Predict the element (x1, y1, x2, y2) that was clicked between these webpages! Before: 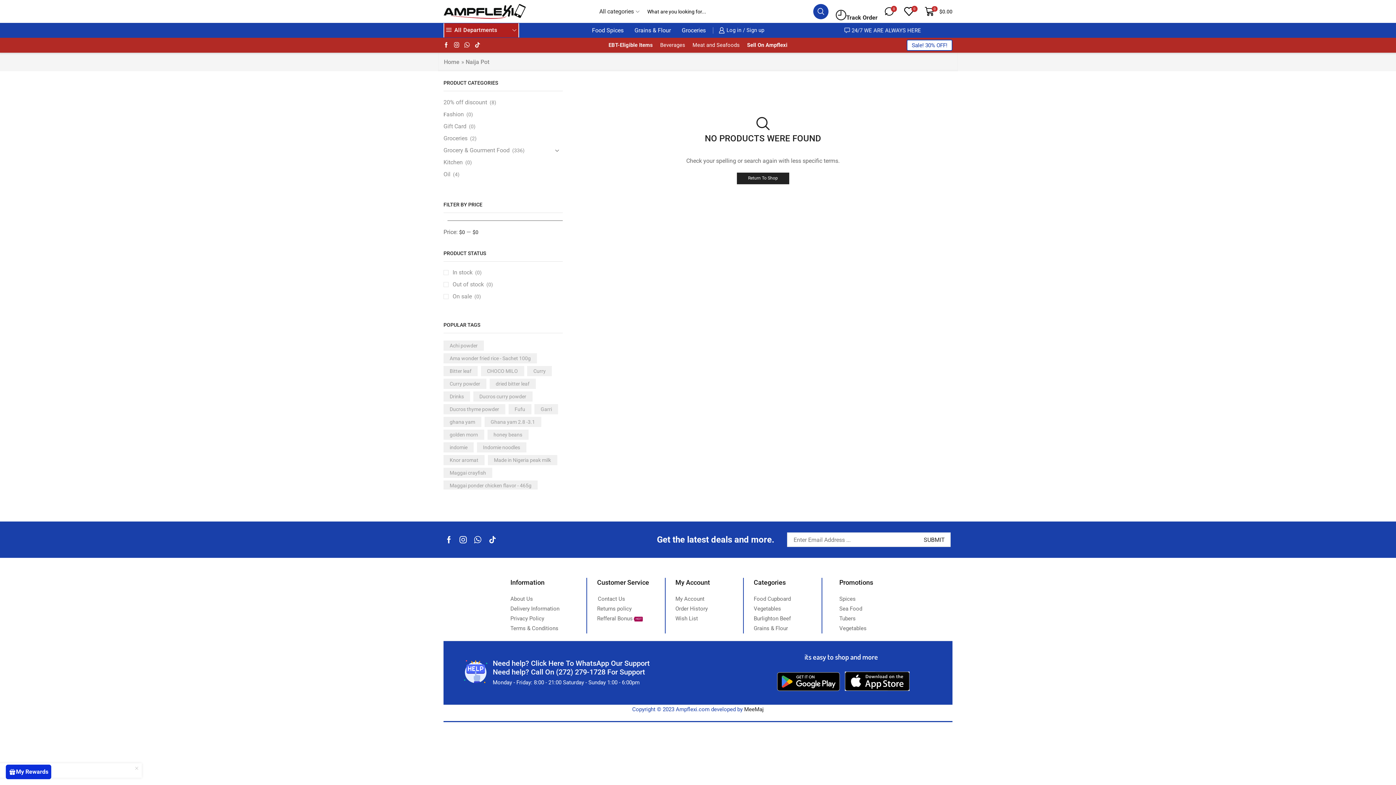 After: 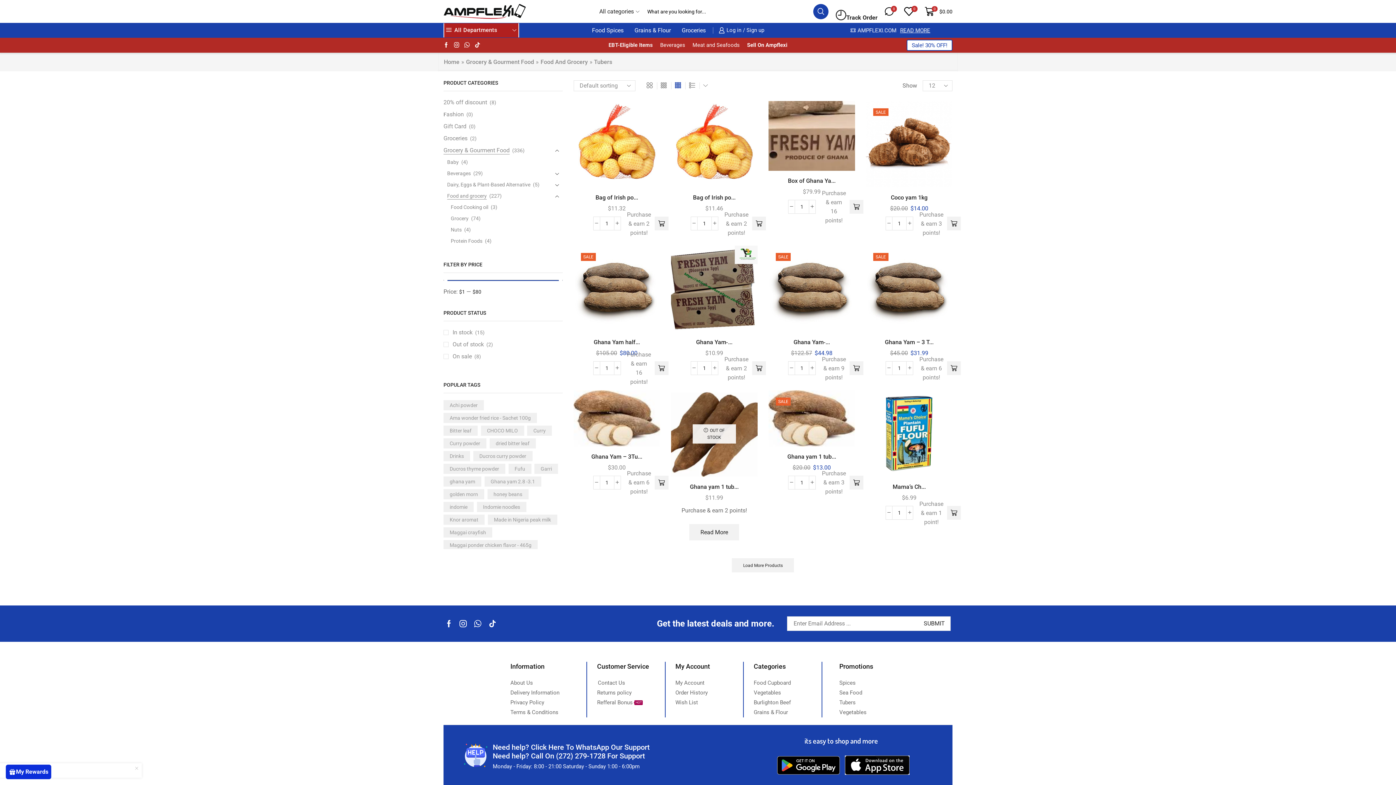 Action: bbox: (831, 614, 855, 624) label: Tubers